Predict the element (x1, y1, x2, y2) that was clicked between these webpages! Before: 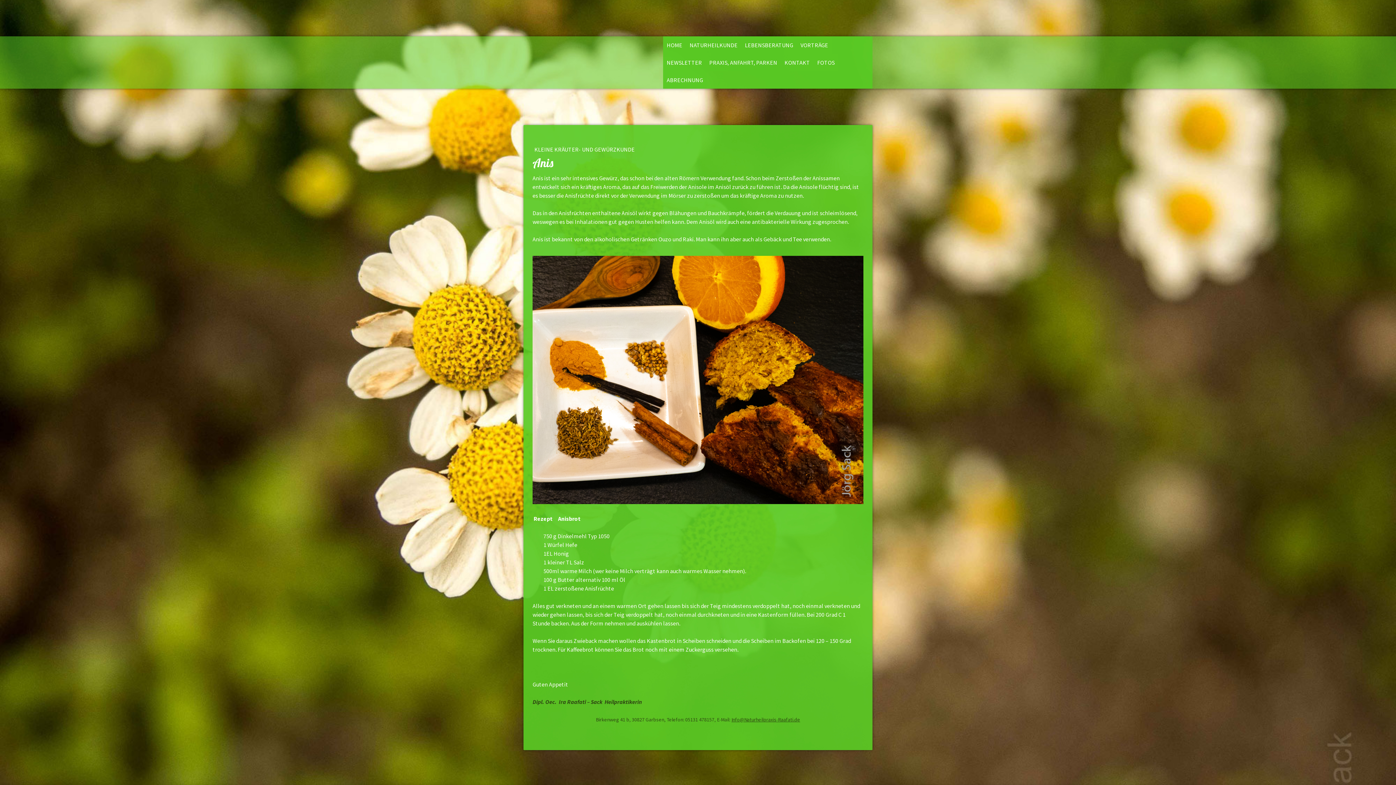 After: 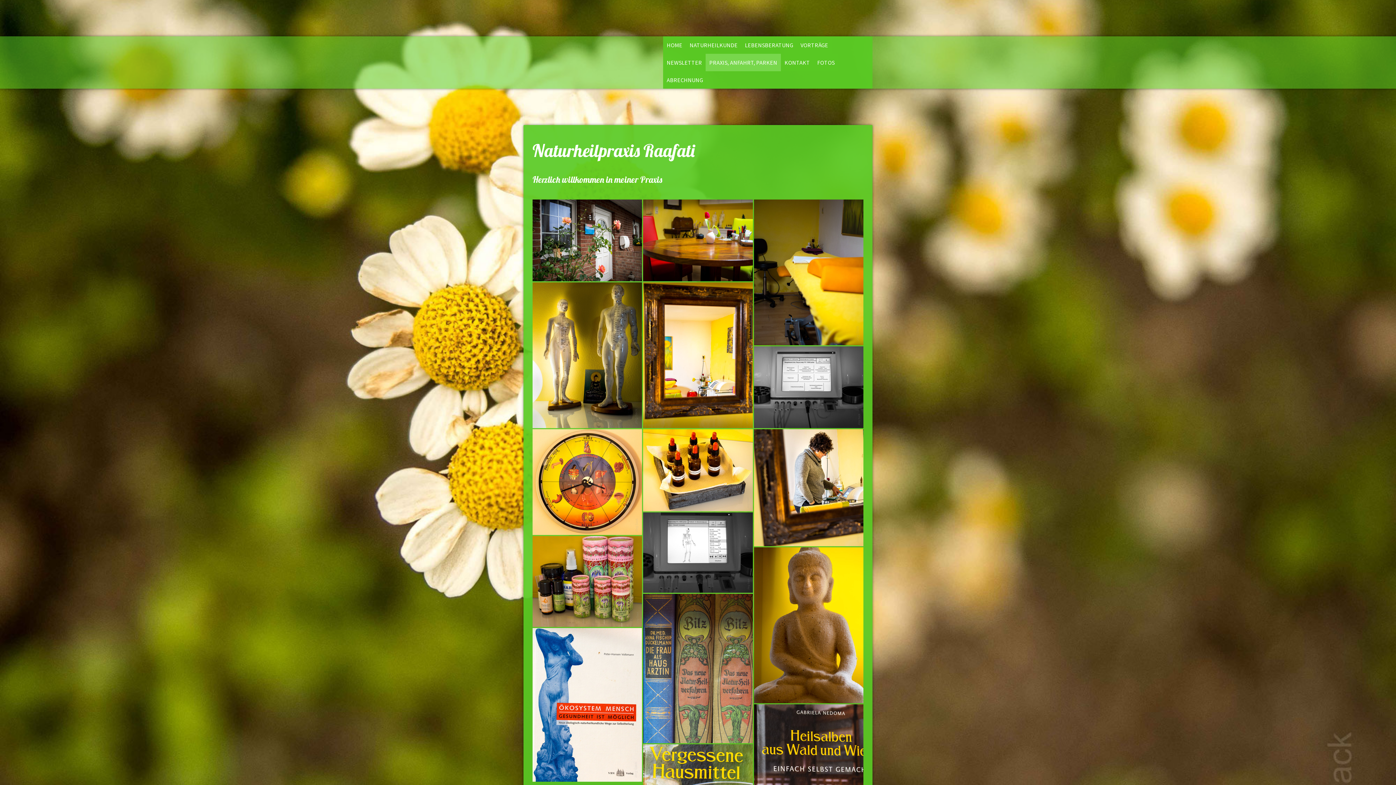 Action: label: PRAXIS, ANFAHRT, PARKEN bbox: (705, 53, 781, 71)